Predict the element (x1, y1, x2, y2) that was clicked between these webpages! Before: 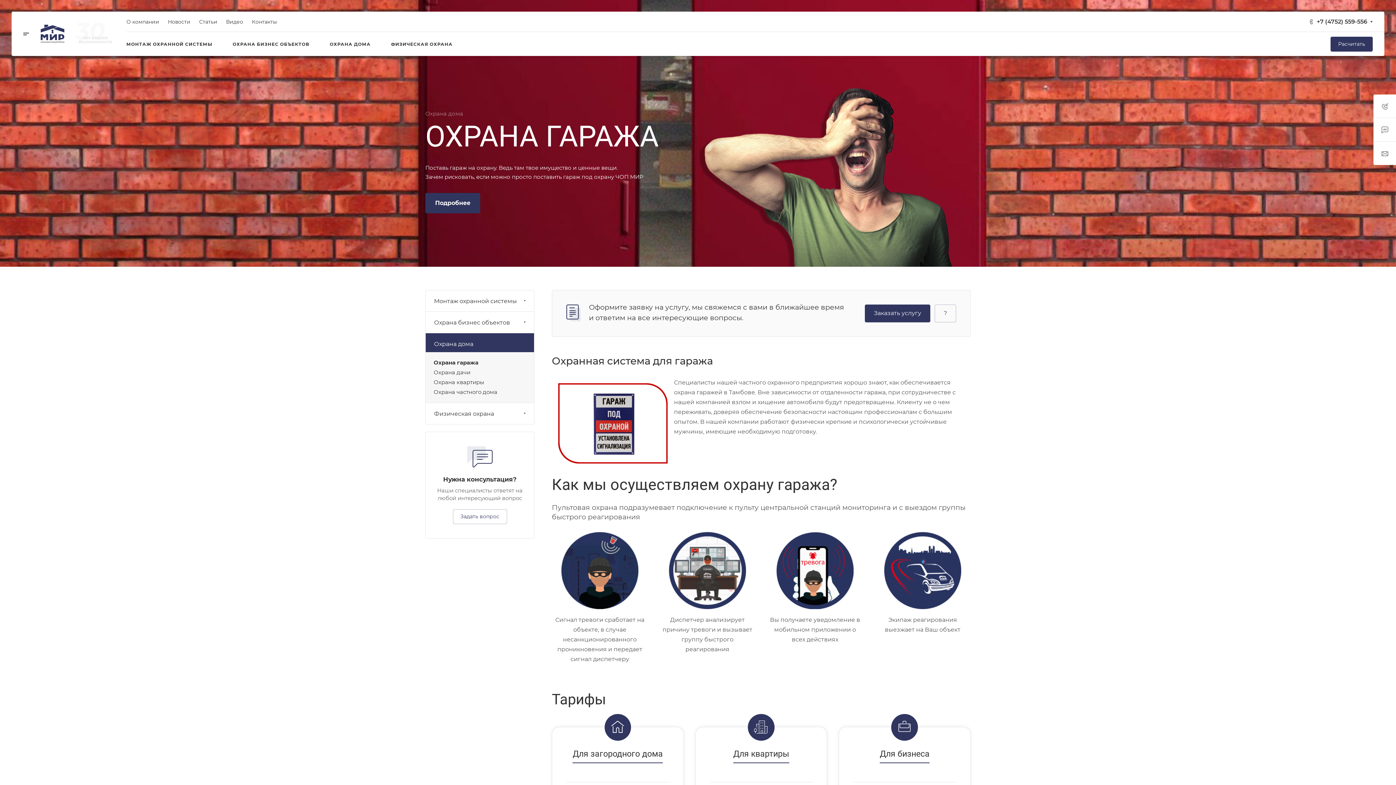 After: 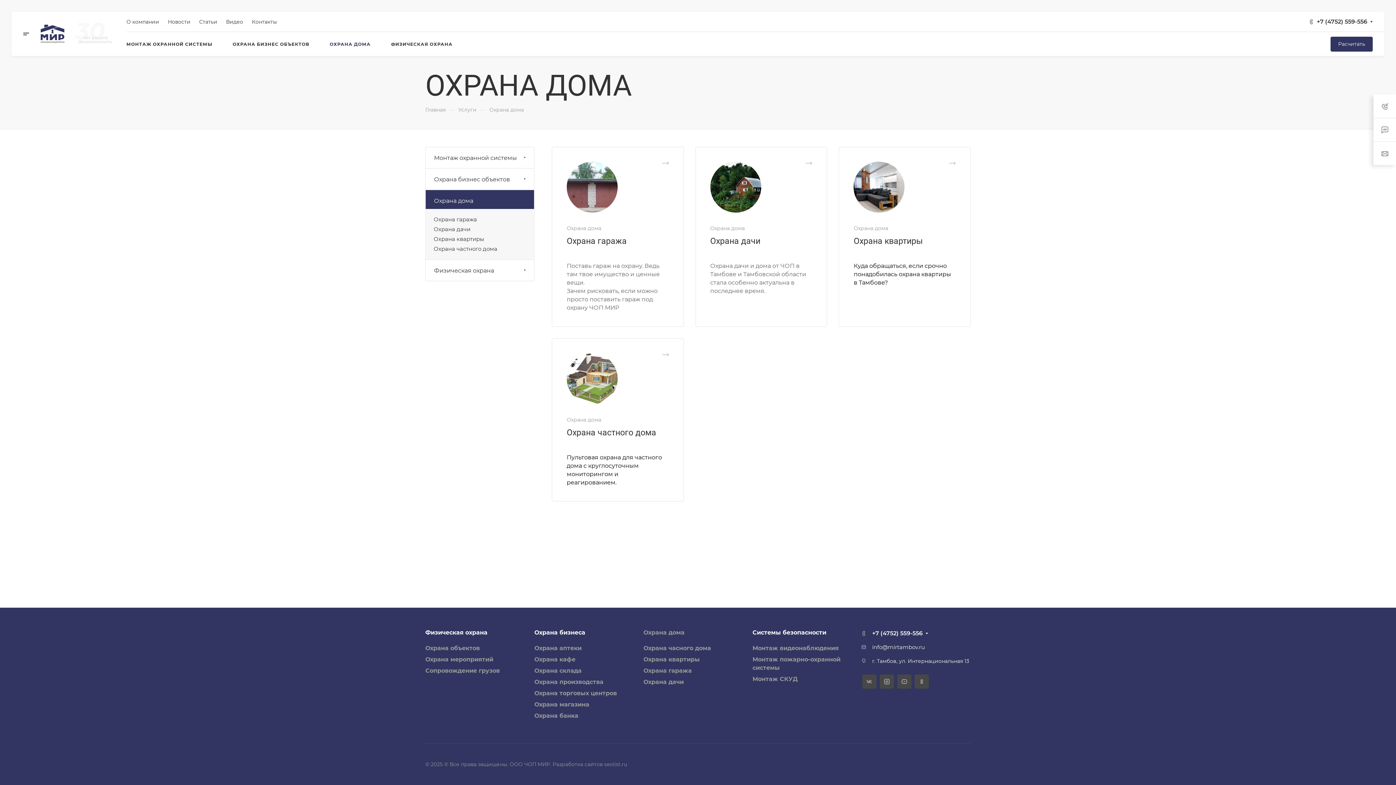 Action: label: ОХРАНА ДОМА bbox: (329, 32, 370, 56)